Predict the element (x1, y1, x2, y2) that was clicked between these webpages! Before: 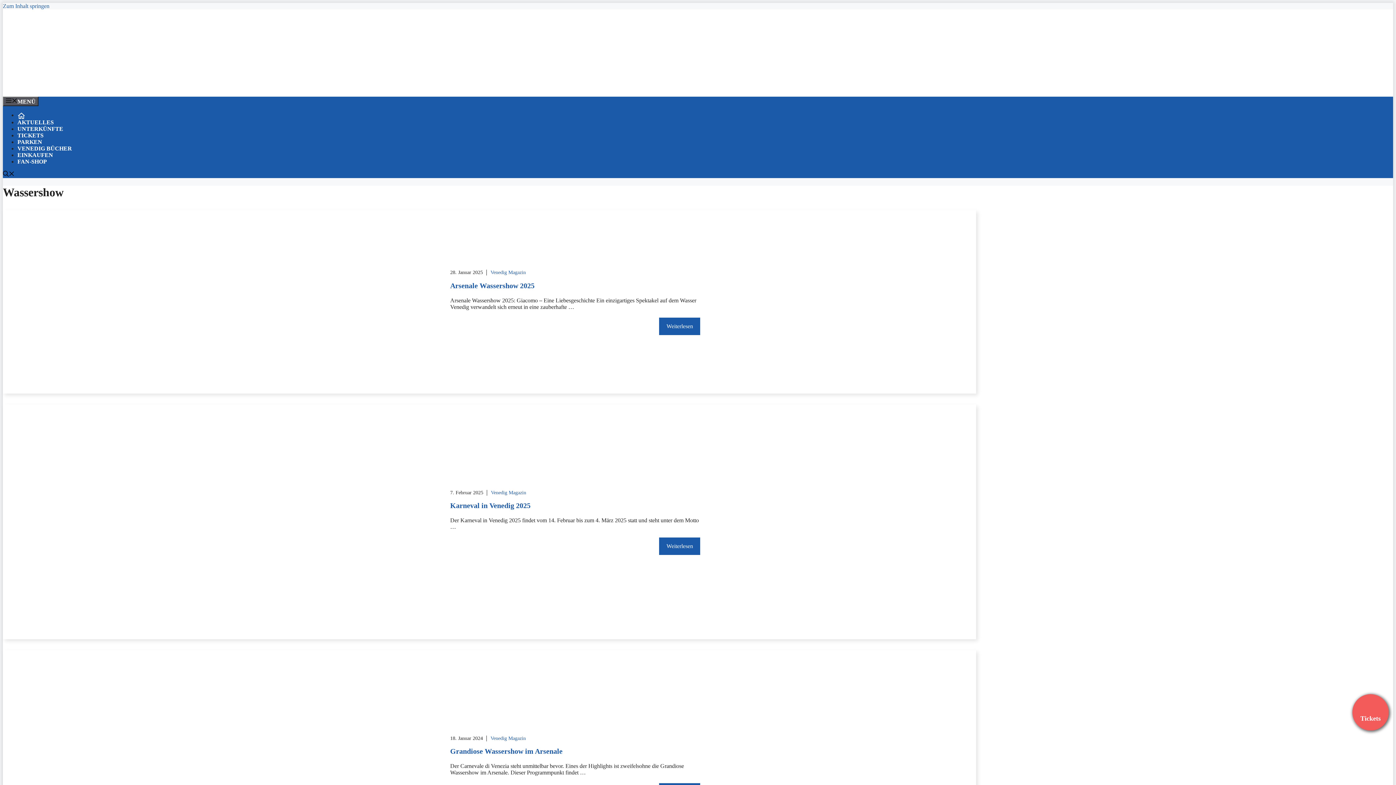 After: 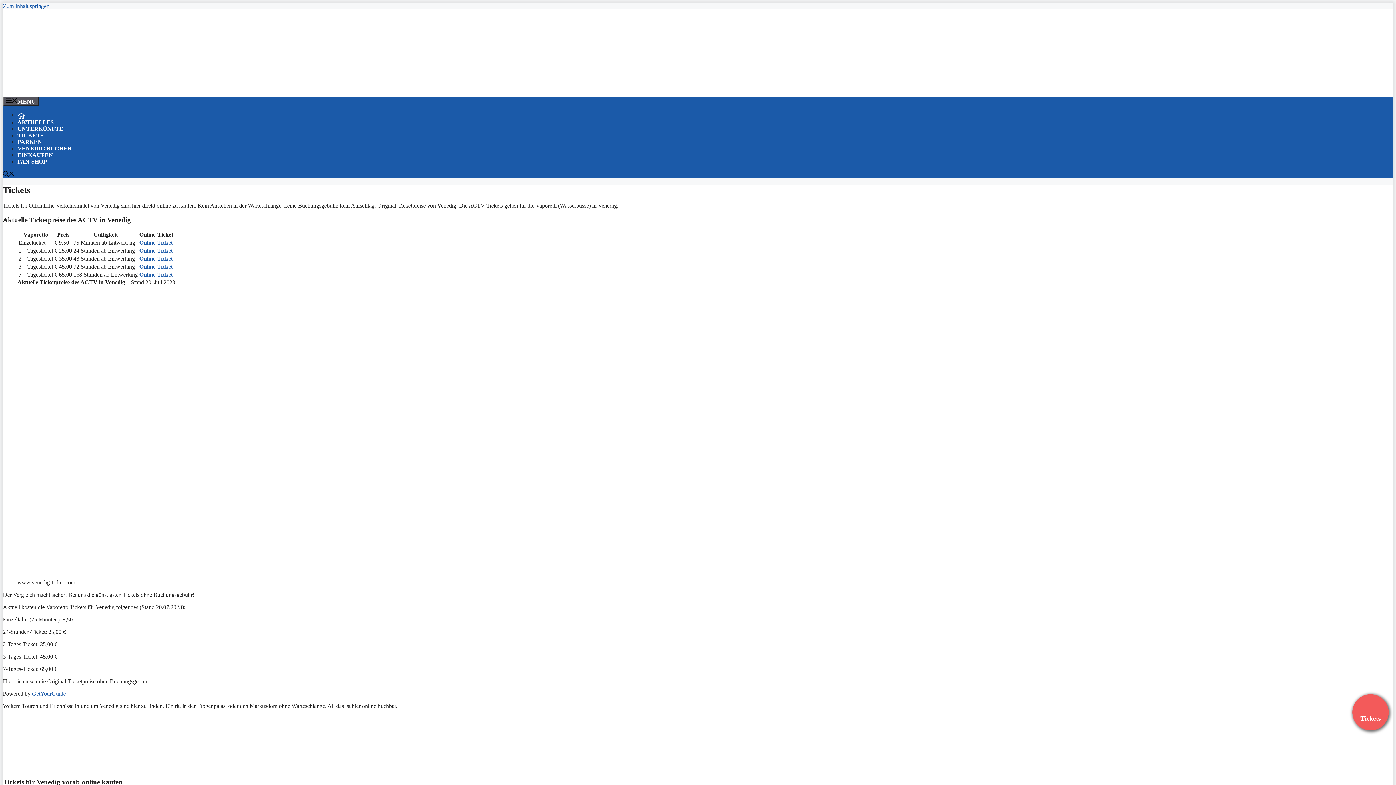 Action: label: TICKETS bbox: (17, 132, 43, 138)